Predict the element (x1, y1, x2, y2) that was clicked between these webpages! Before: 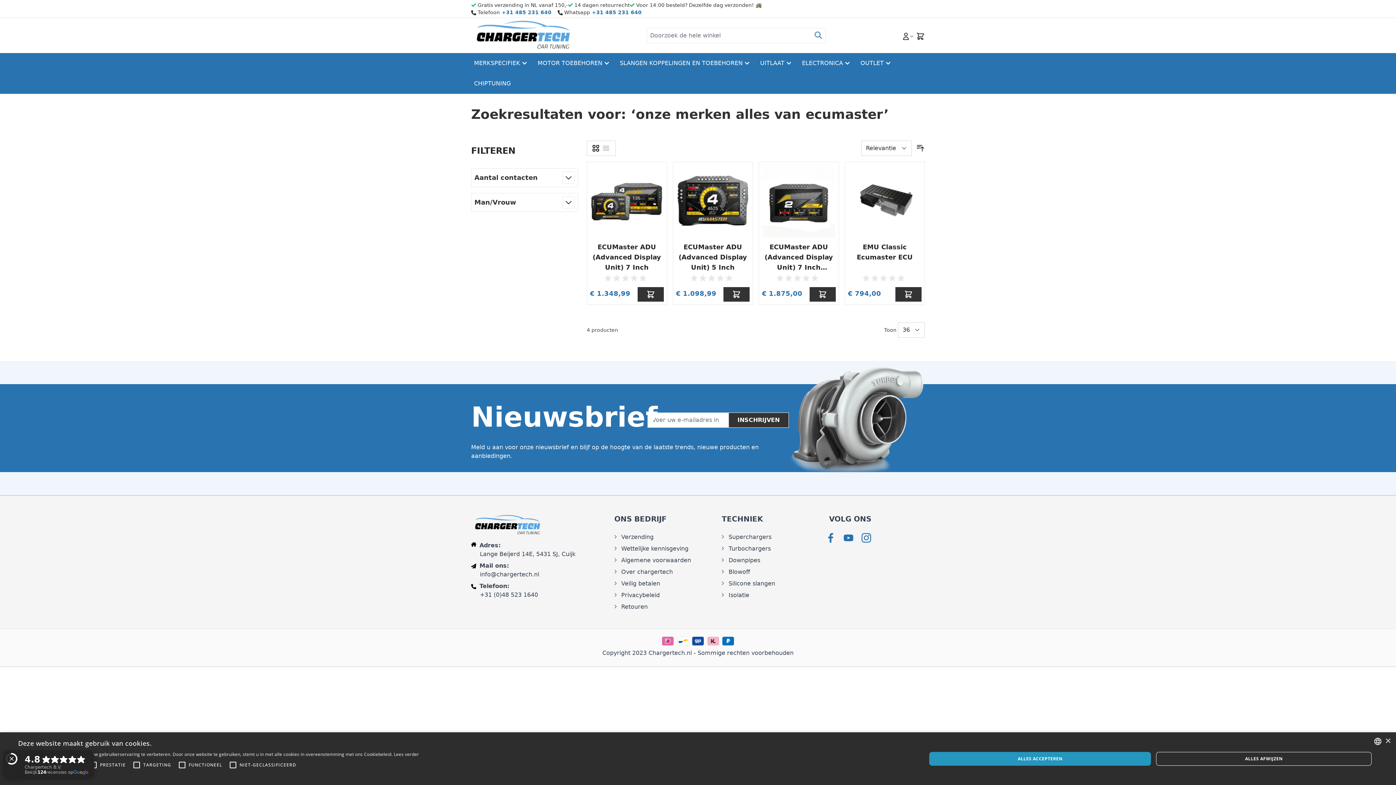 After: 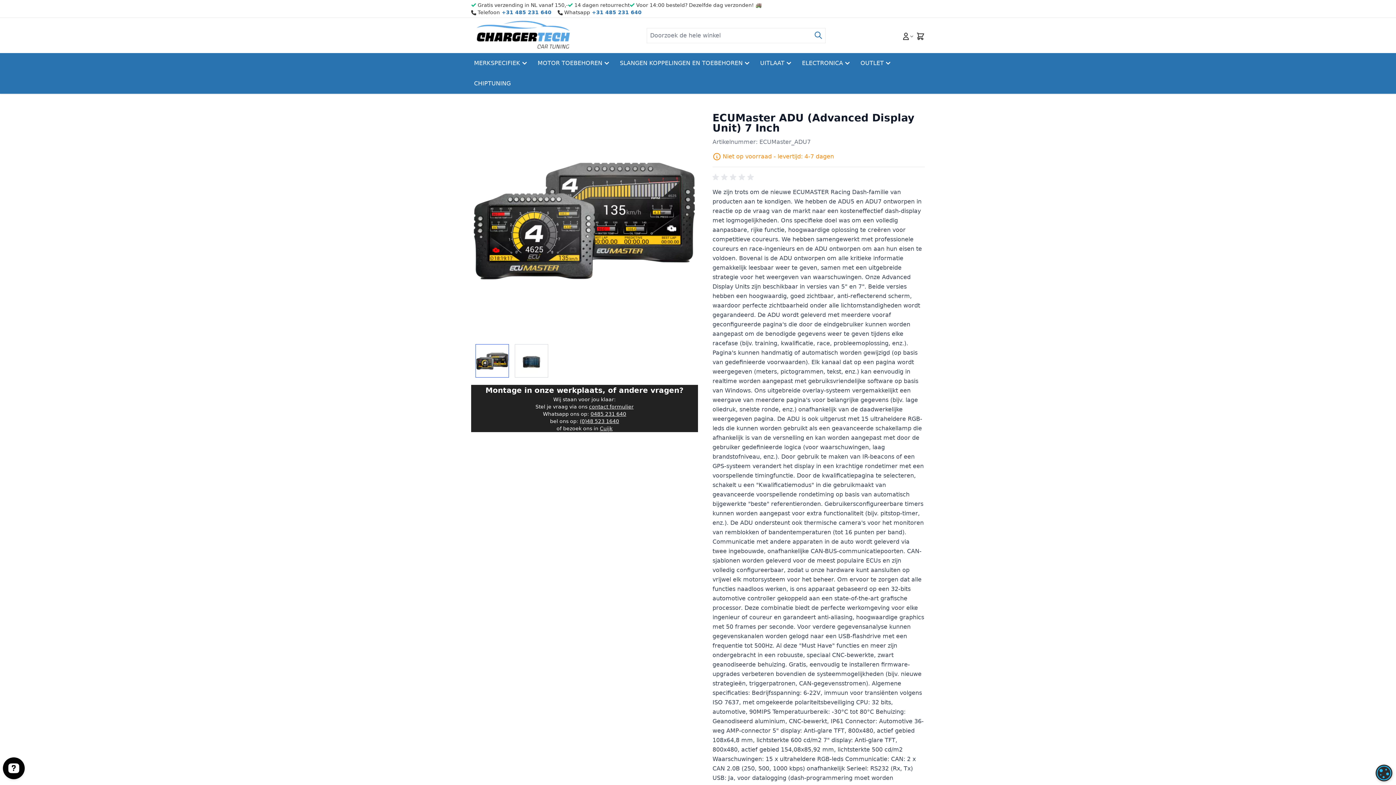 Action: label: ECUMaster ADU (Advanced Display Unit) 7 Inch bbox: (590, 242, 663, 272)